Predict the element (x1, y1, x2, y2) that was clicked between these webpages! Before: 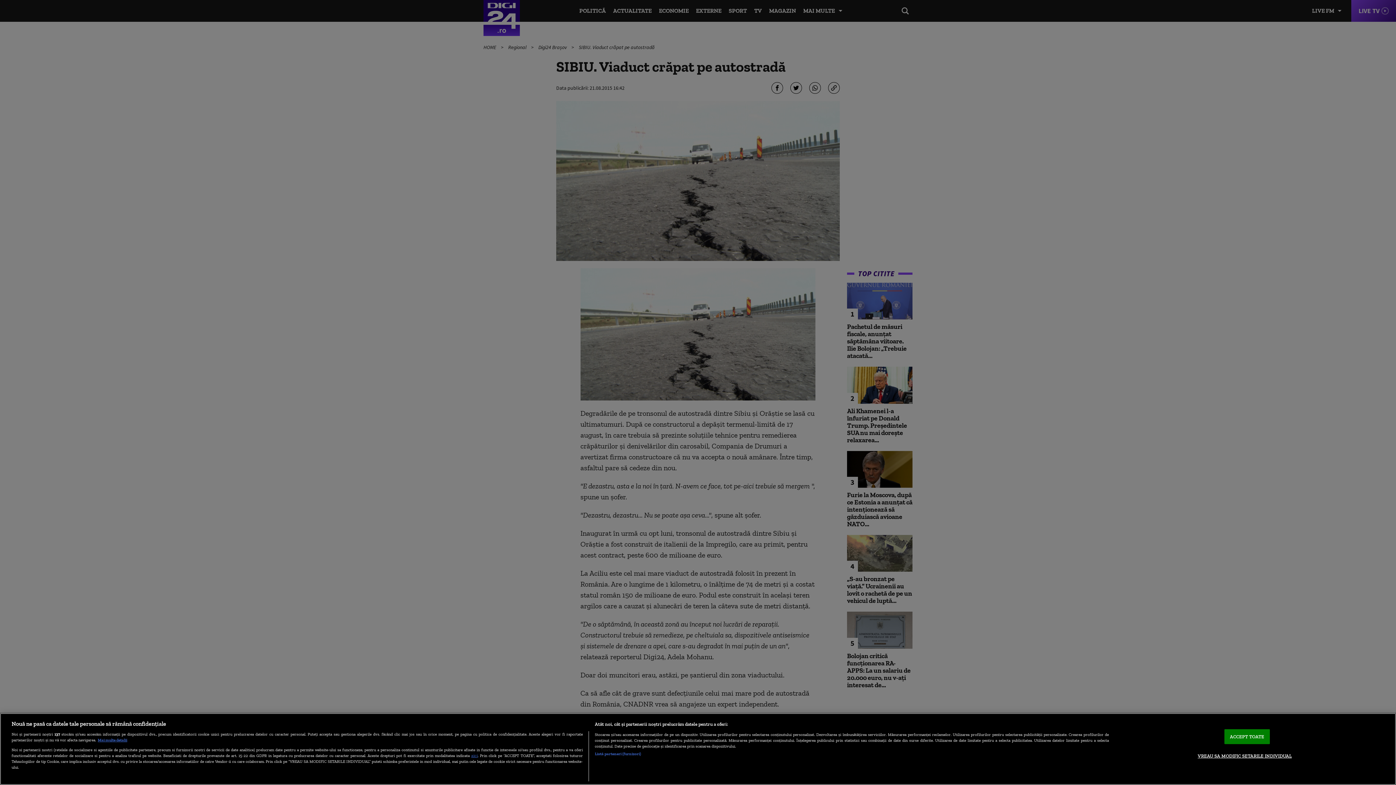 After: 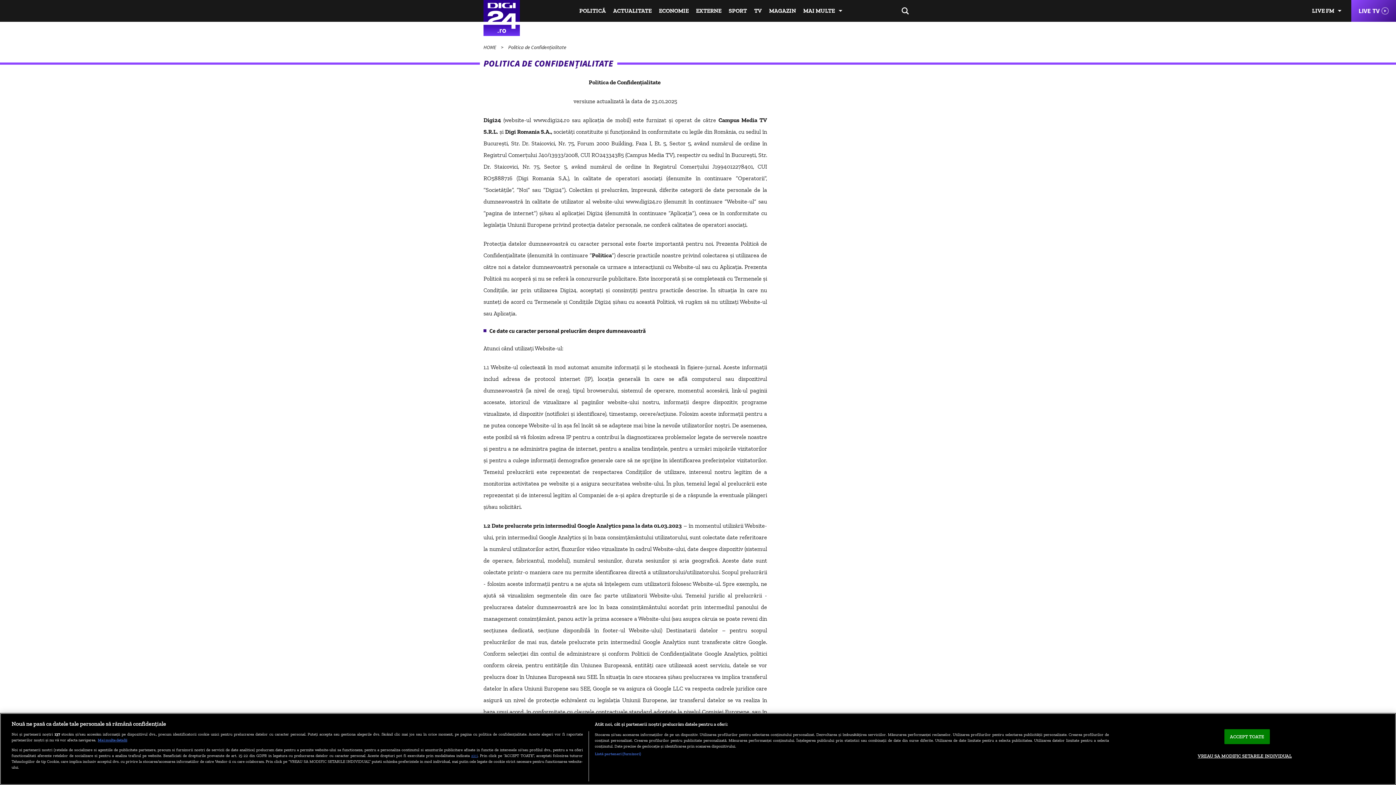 Action: label: aici bbox: (471, 753, 477, 758)